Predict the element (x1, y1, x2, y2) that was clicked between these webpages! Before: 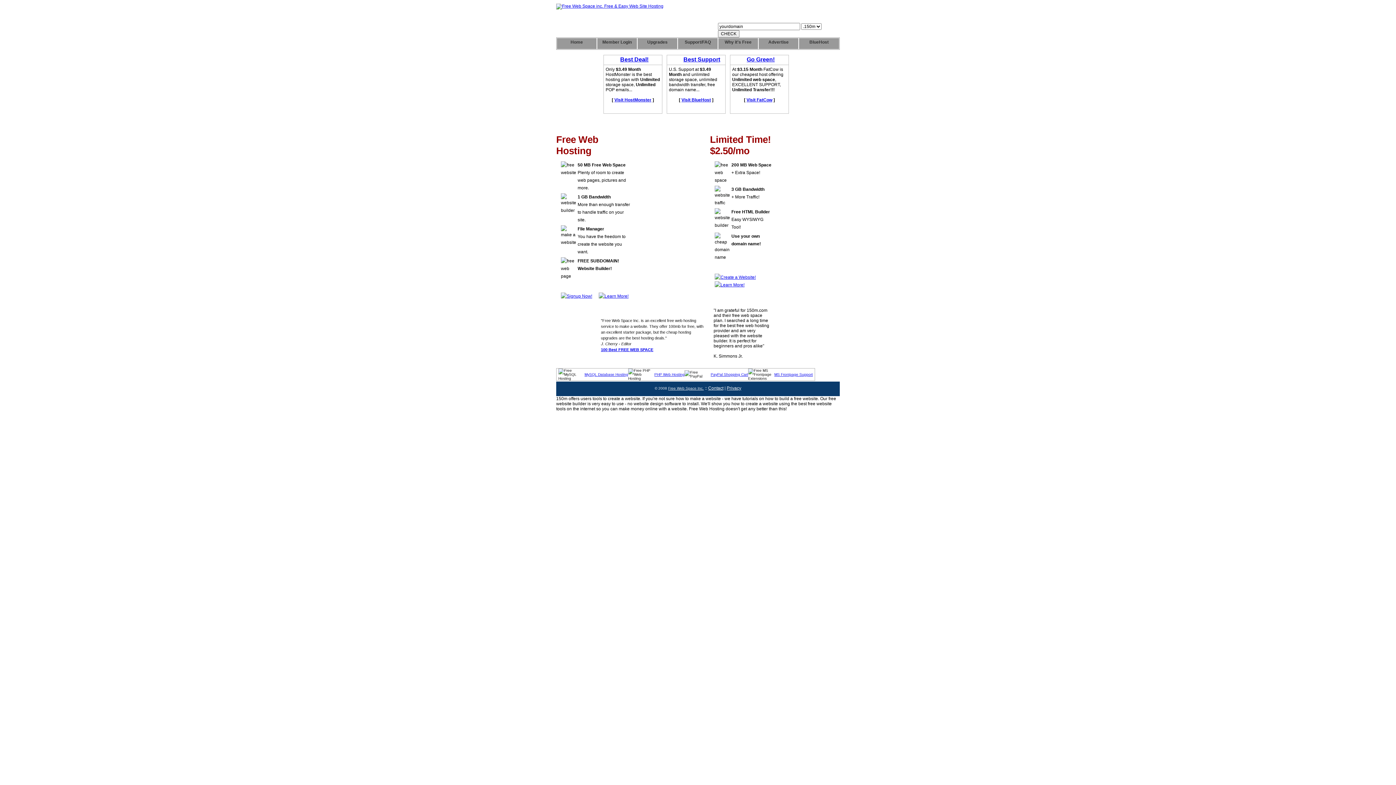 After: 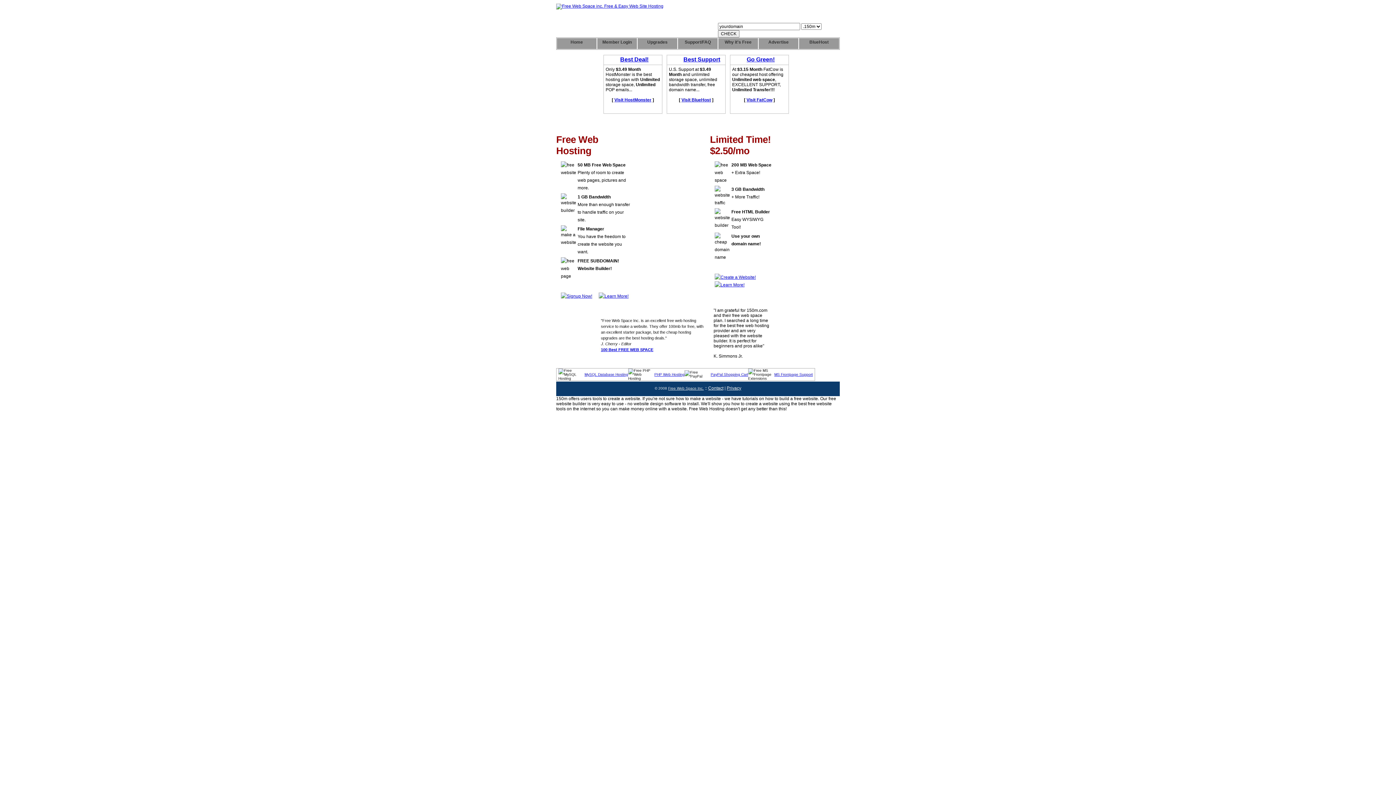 Action: label: Member Login bbox: (597, 38, 637, 49)